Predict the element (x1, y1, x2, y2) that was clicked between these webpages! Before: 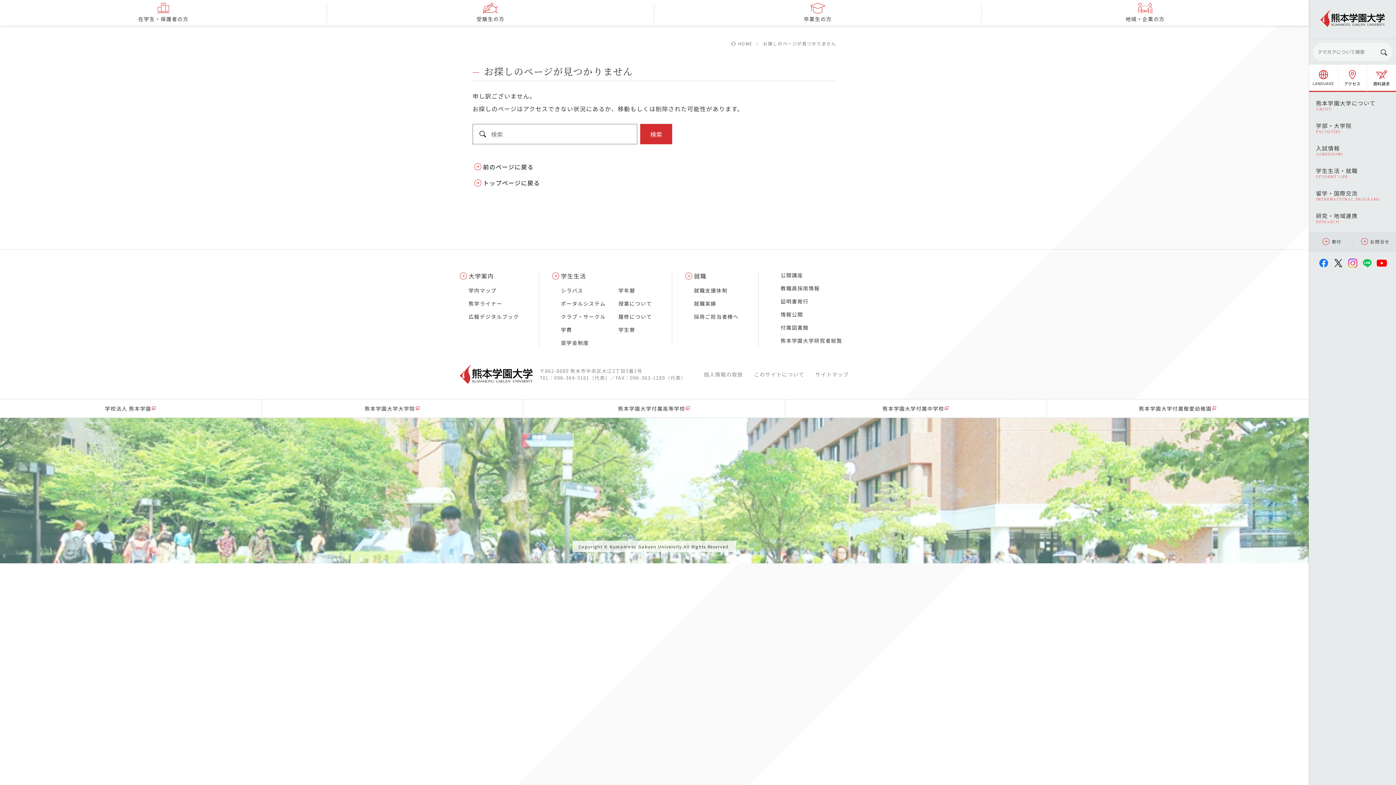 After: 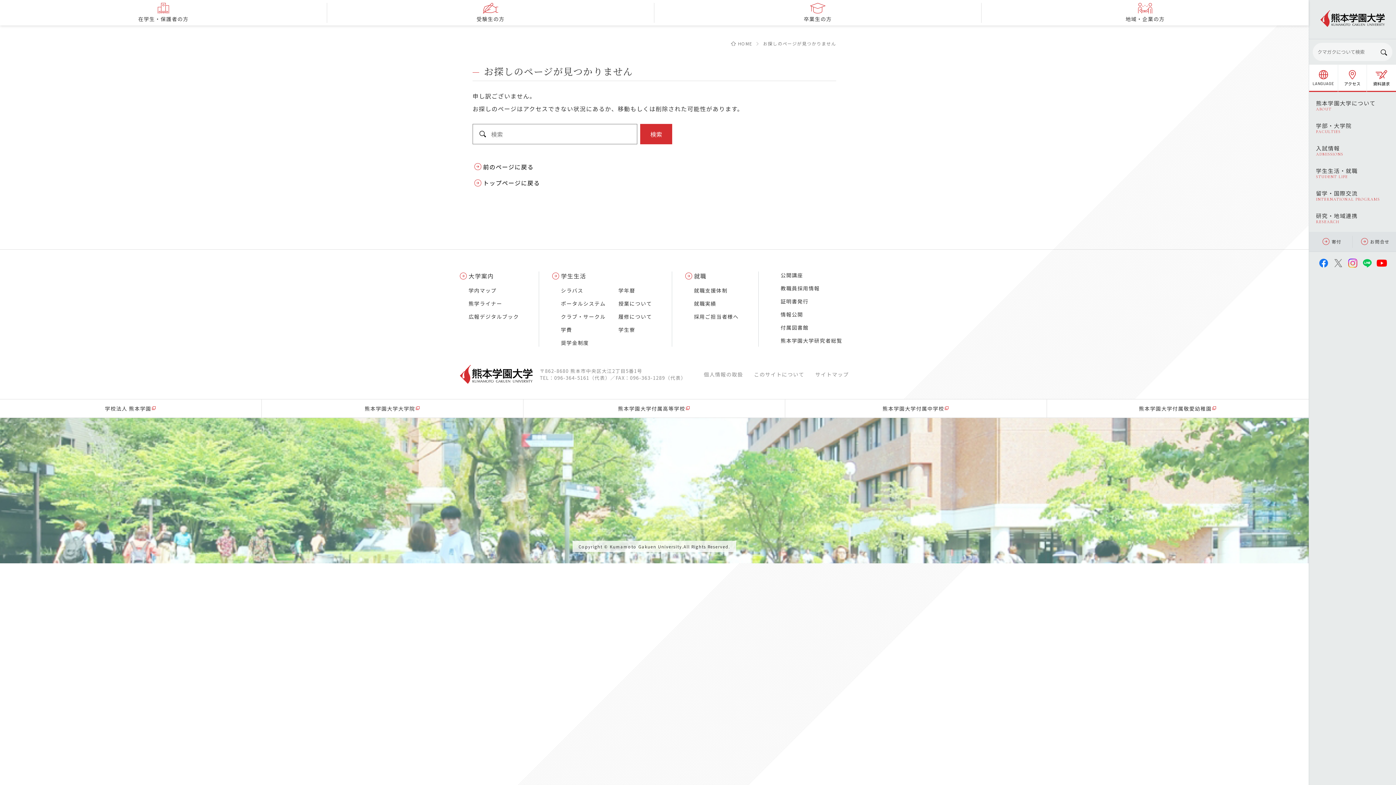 Action: bbox: (1332, 261, 1343, 268)